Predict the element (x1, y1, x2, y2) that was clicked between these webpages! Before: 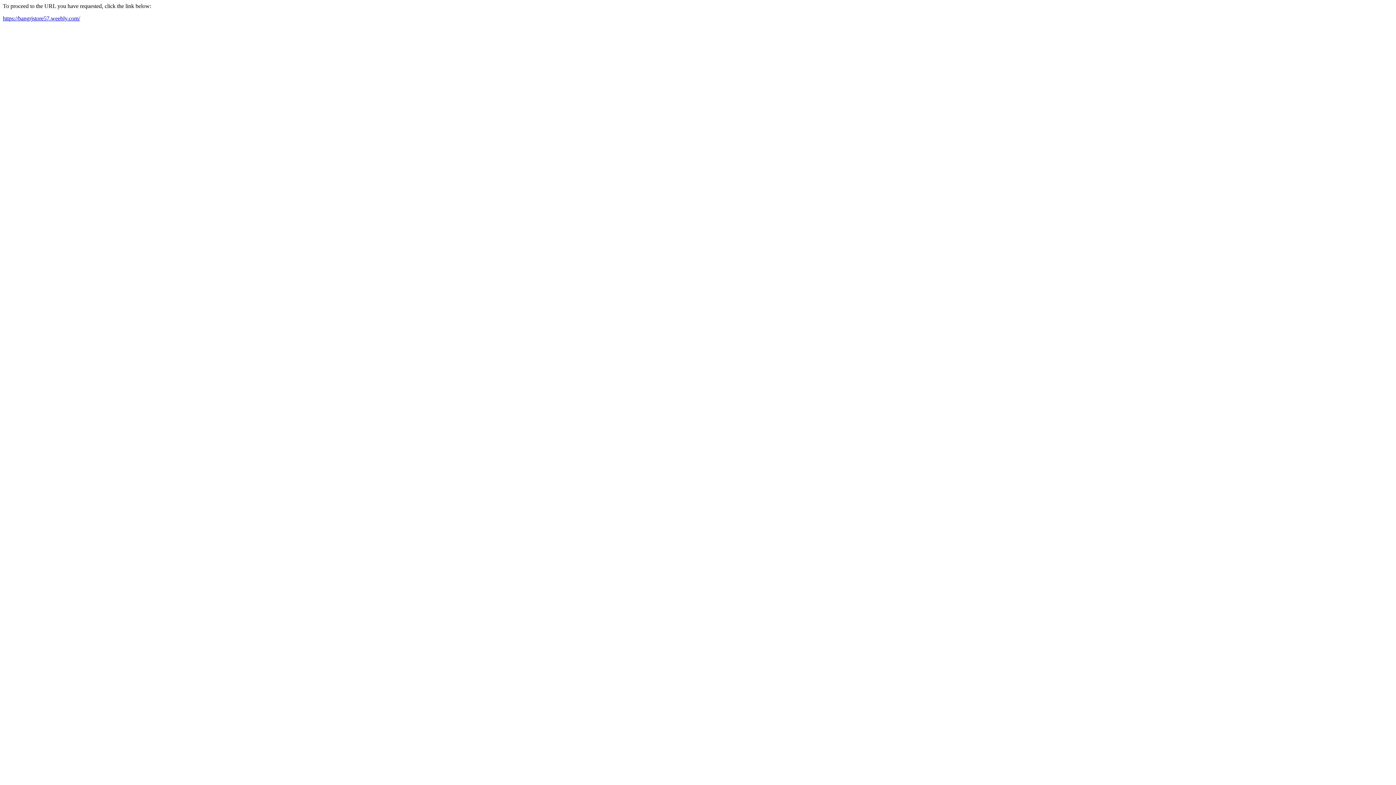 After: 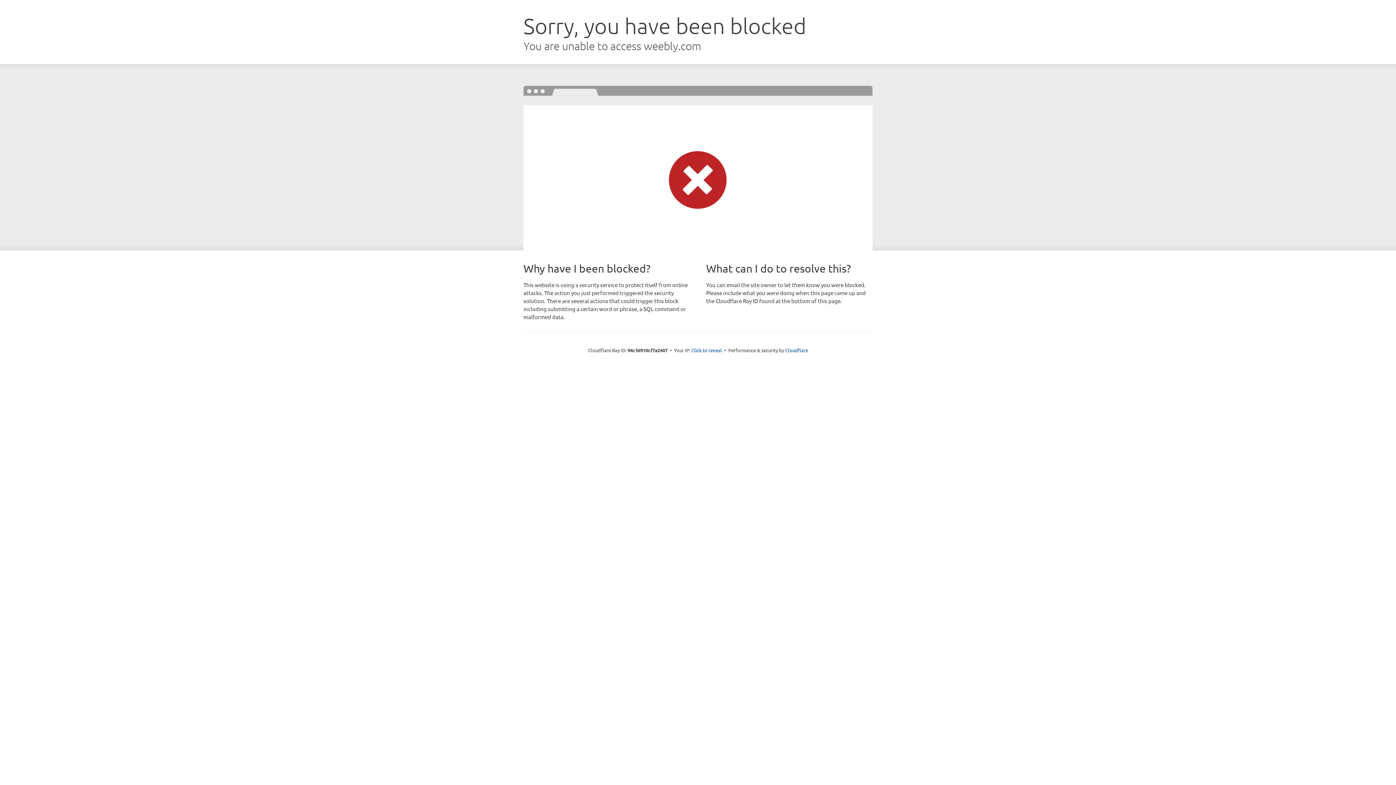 Action: label: https://bangrjstore57.weebly.com/ bbox: (2, 15, 80, 21)